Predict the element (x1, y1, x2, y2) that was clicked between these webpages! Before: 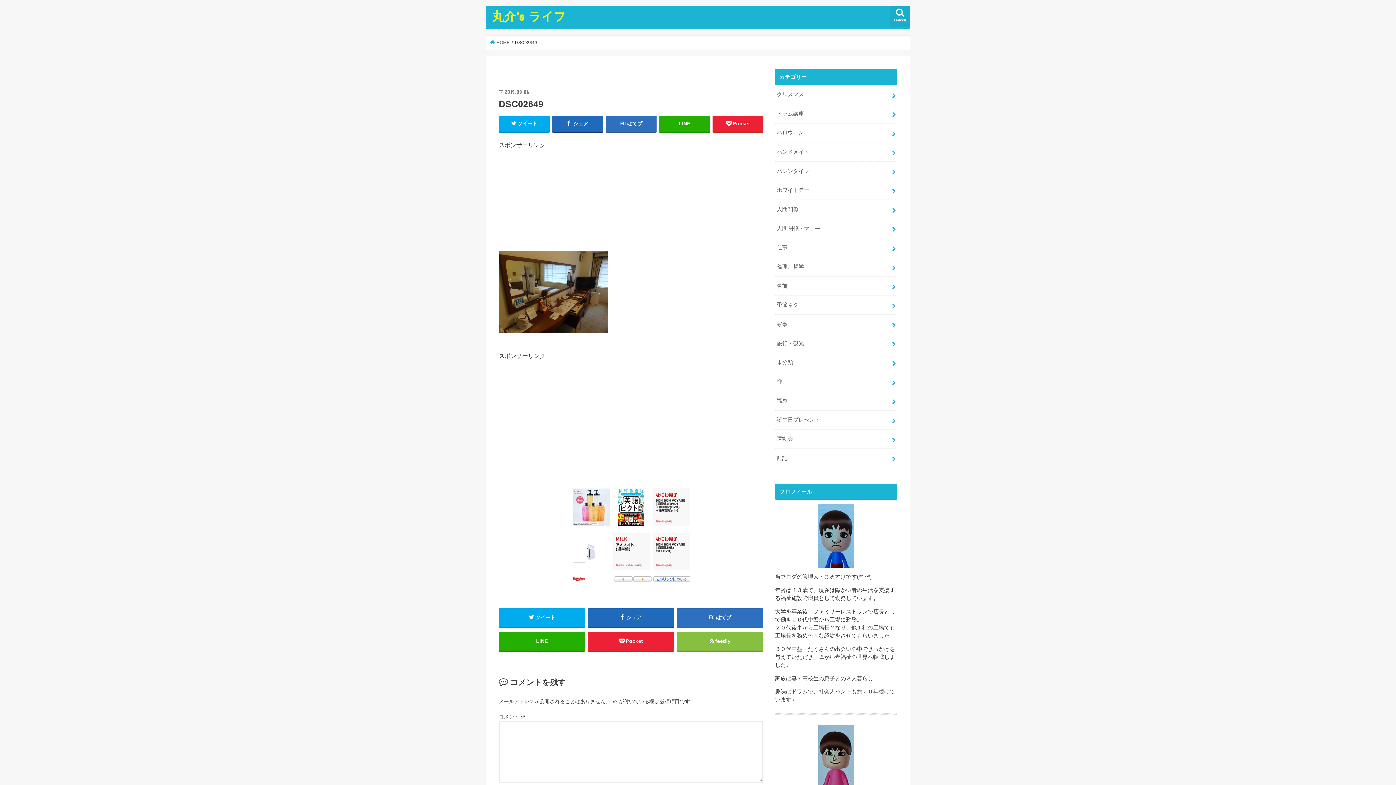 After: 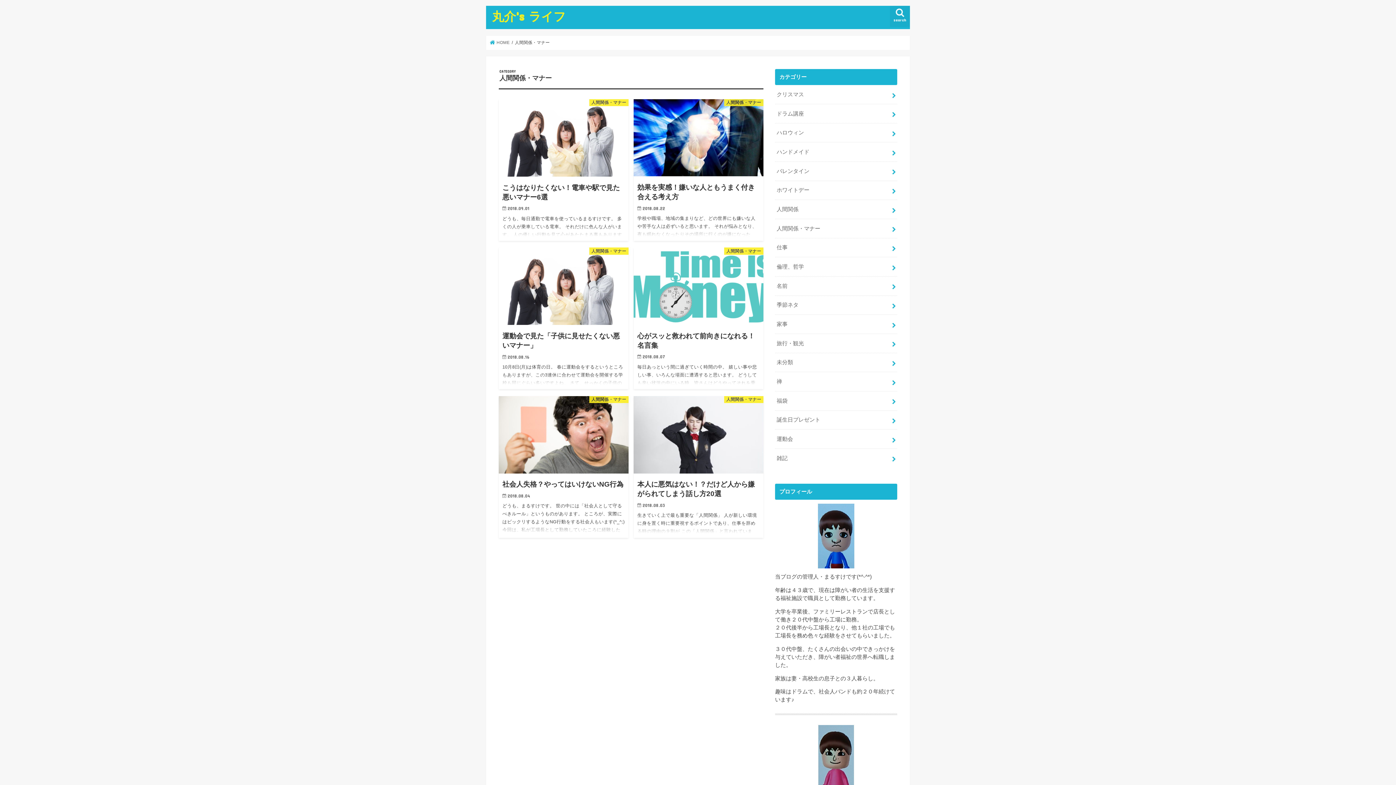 Action: label: 人間関係・マナー bbox: (775, 219, 897, 238)